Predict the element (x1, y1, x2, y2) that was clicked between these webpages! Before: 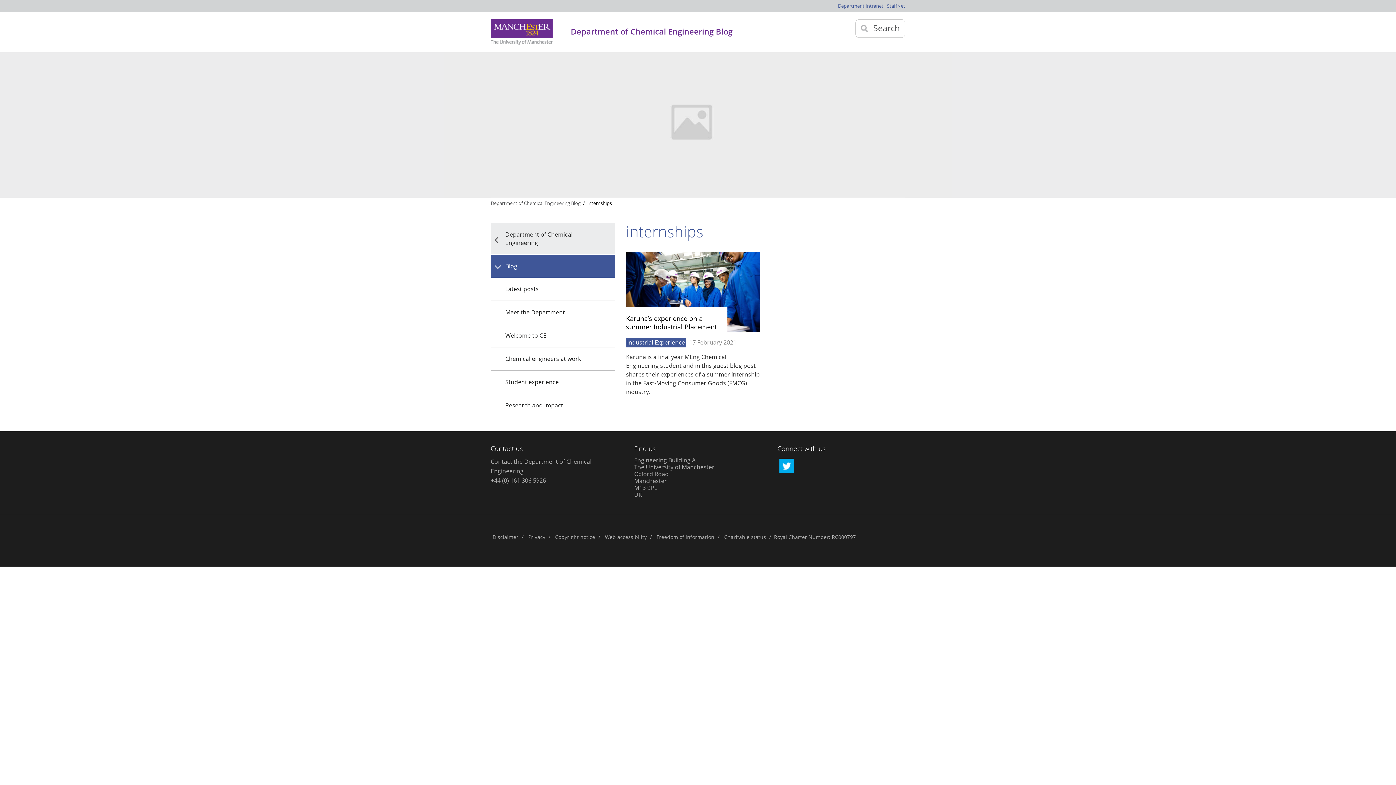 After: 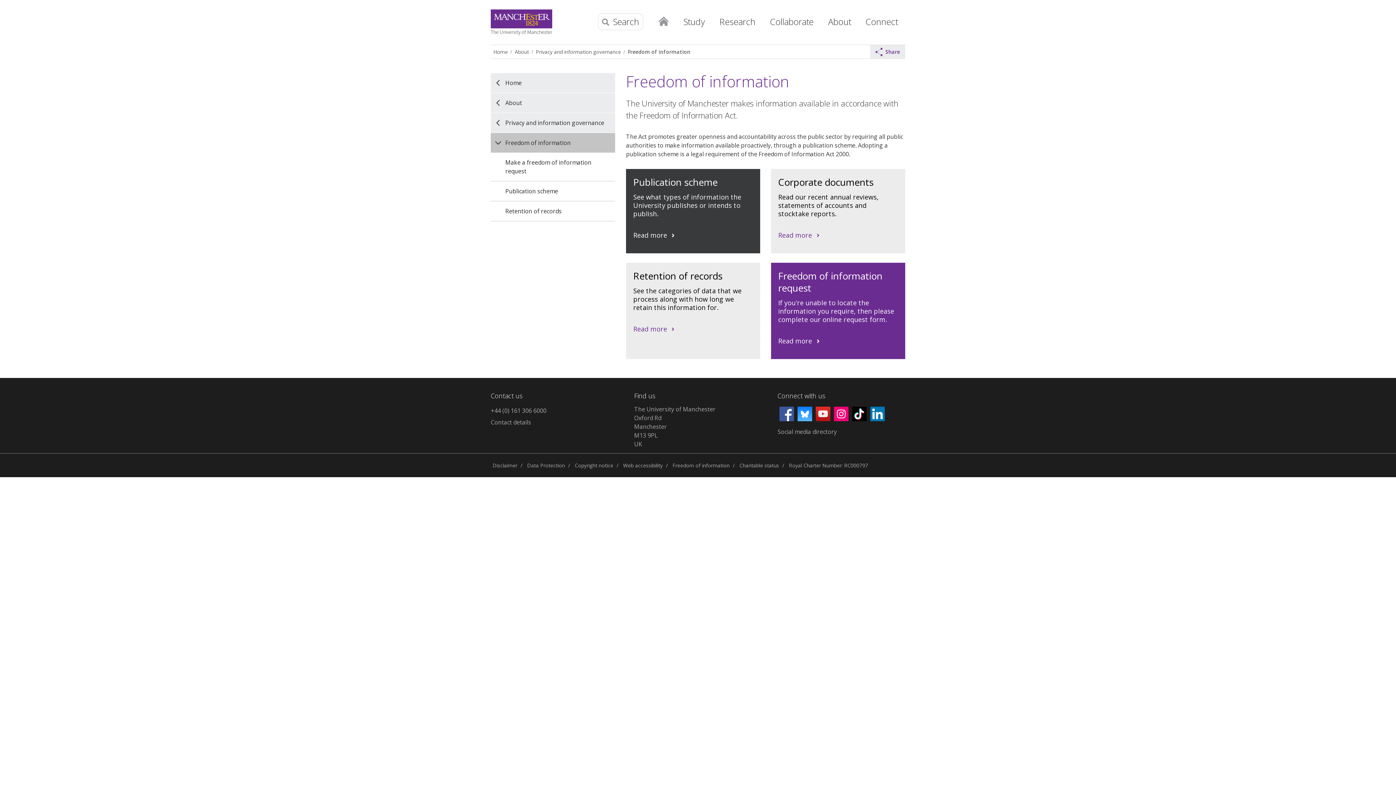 Action: bbox: (654, 530, 716, 544) label: Freedom of information